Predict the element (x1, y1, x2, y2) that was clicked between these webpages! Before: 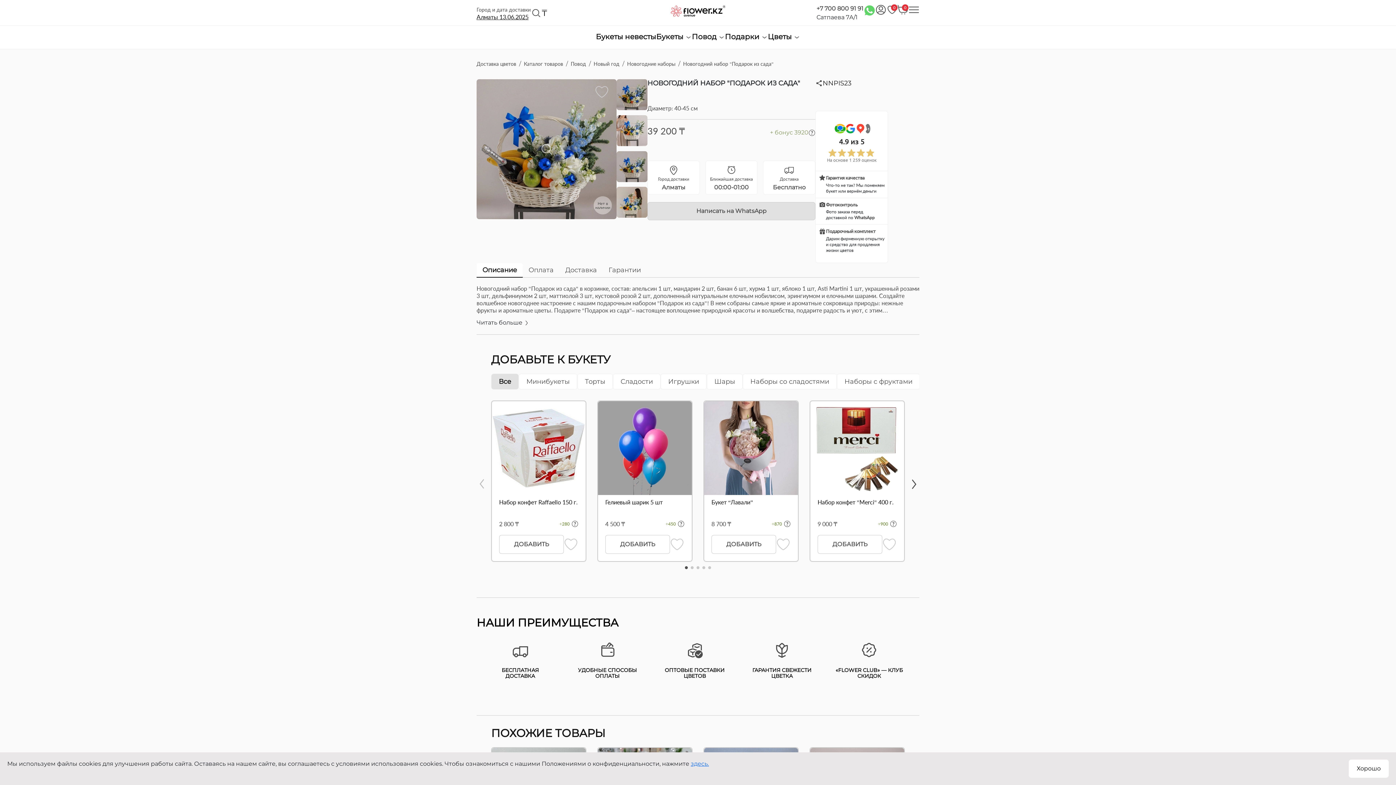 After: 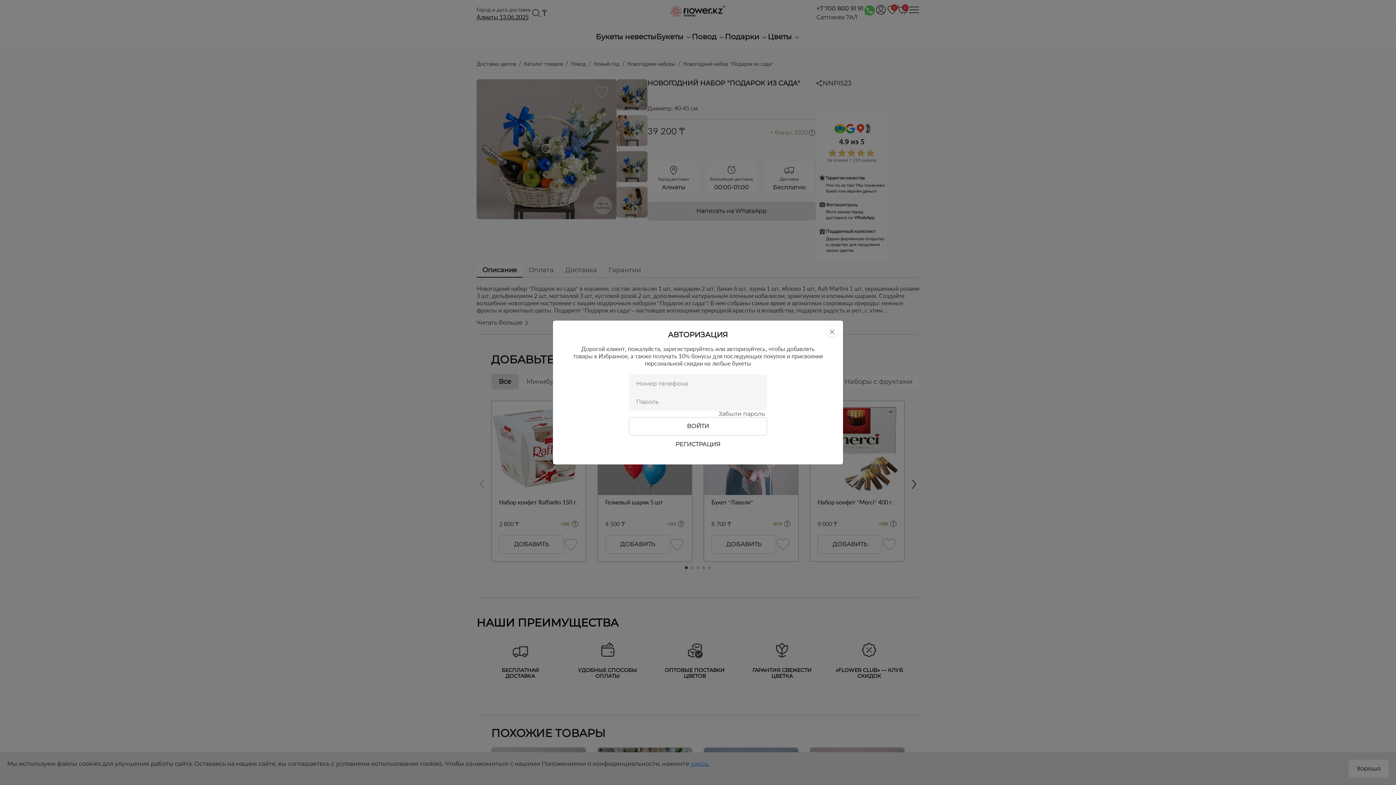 Action: bbox: (670, 537, 684, 551)